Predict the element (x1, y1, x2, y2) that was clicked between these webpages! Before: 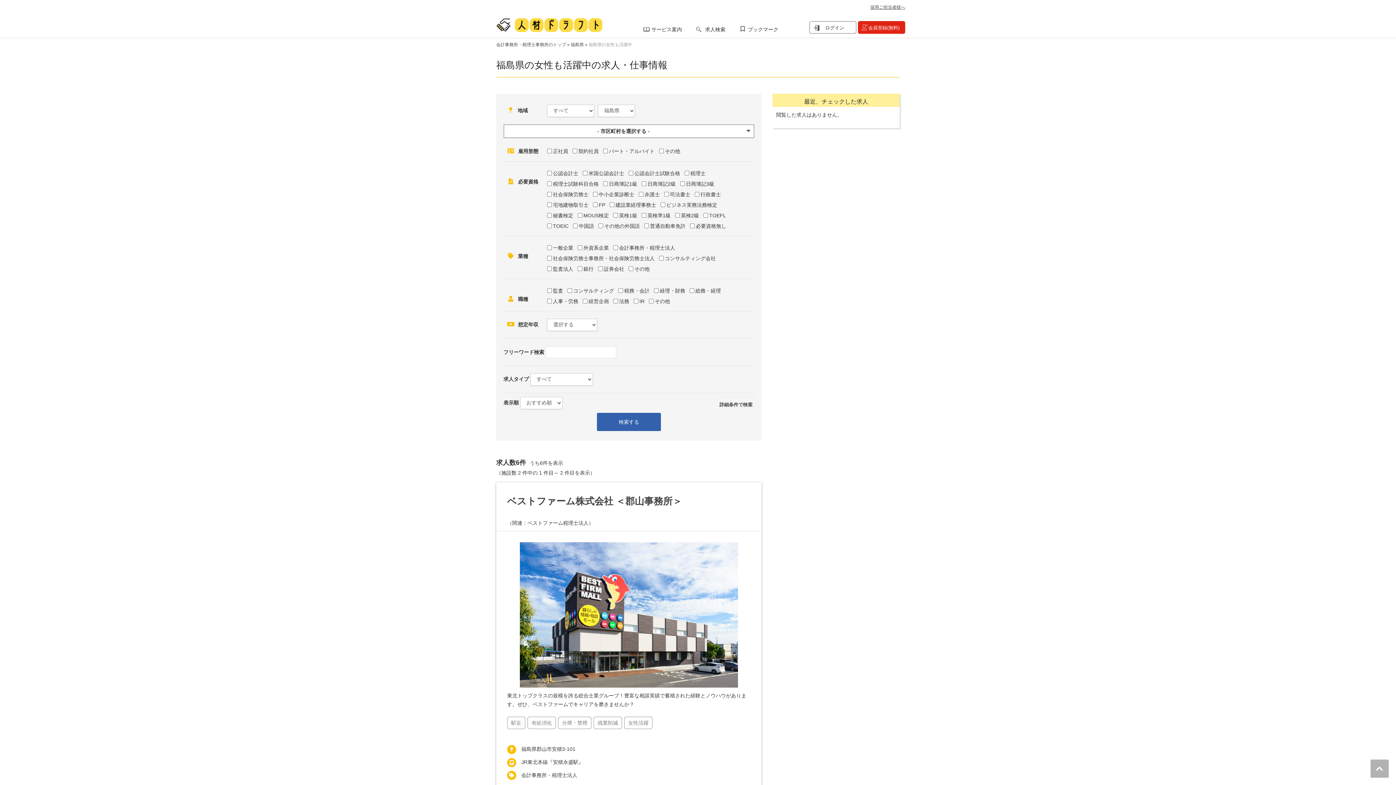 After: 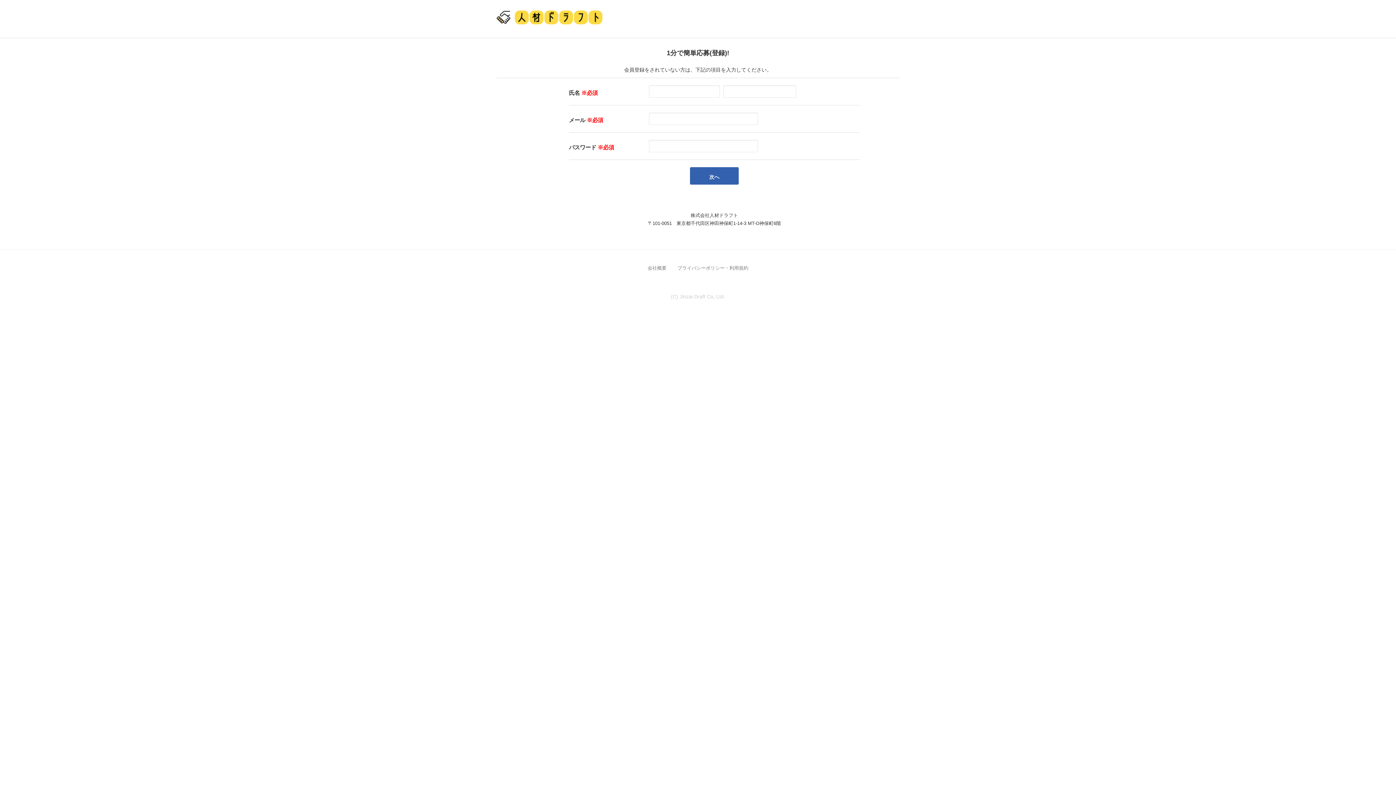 Action: label: 会員登録(無料) bbox: (858, 21, 905, 33)